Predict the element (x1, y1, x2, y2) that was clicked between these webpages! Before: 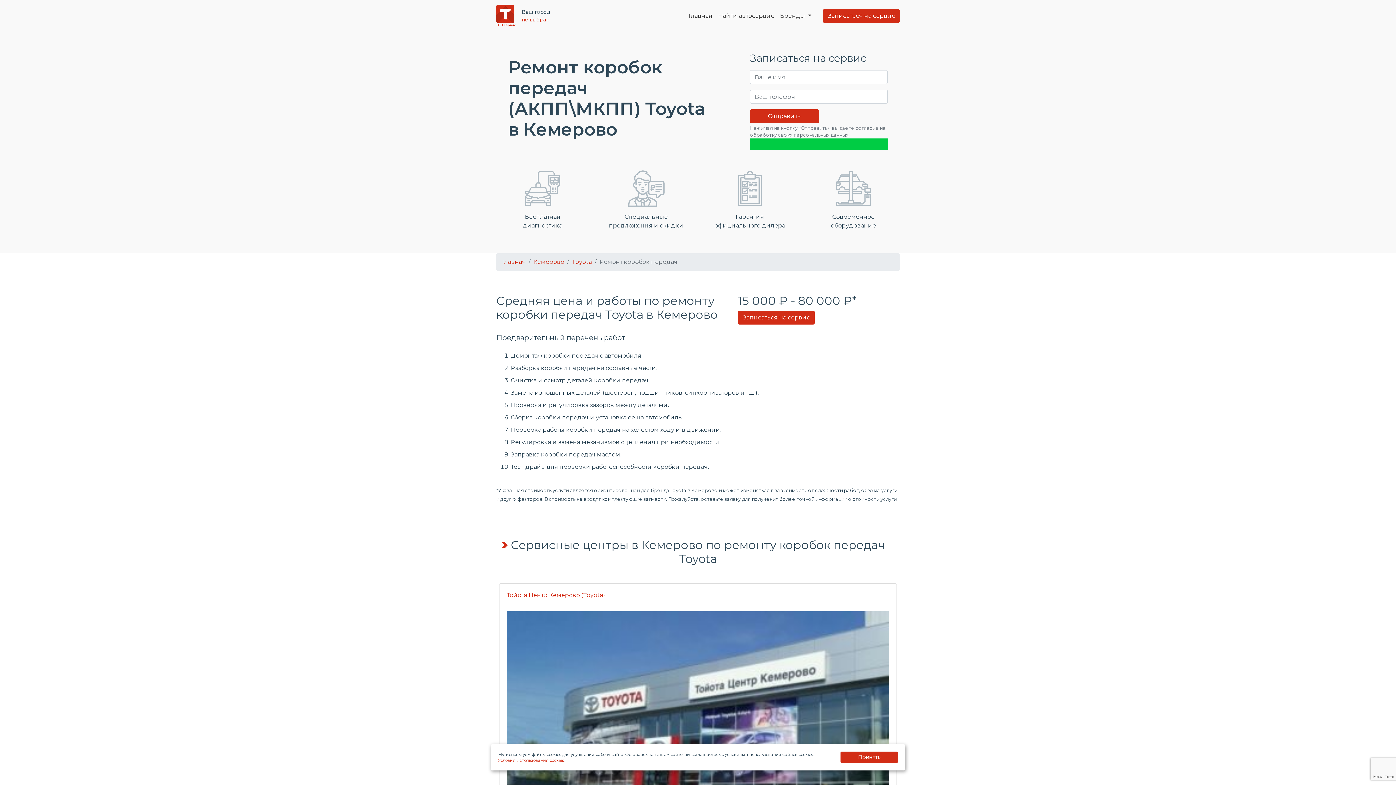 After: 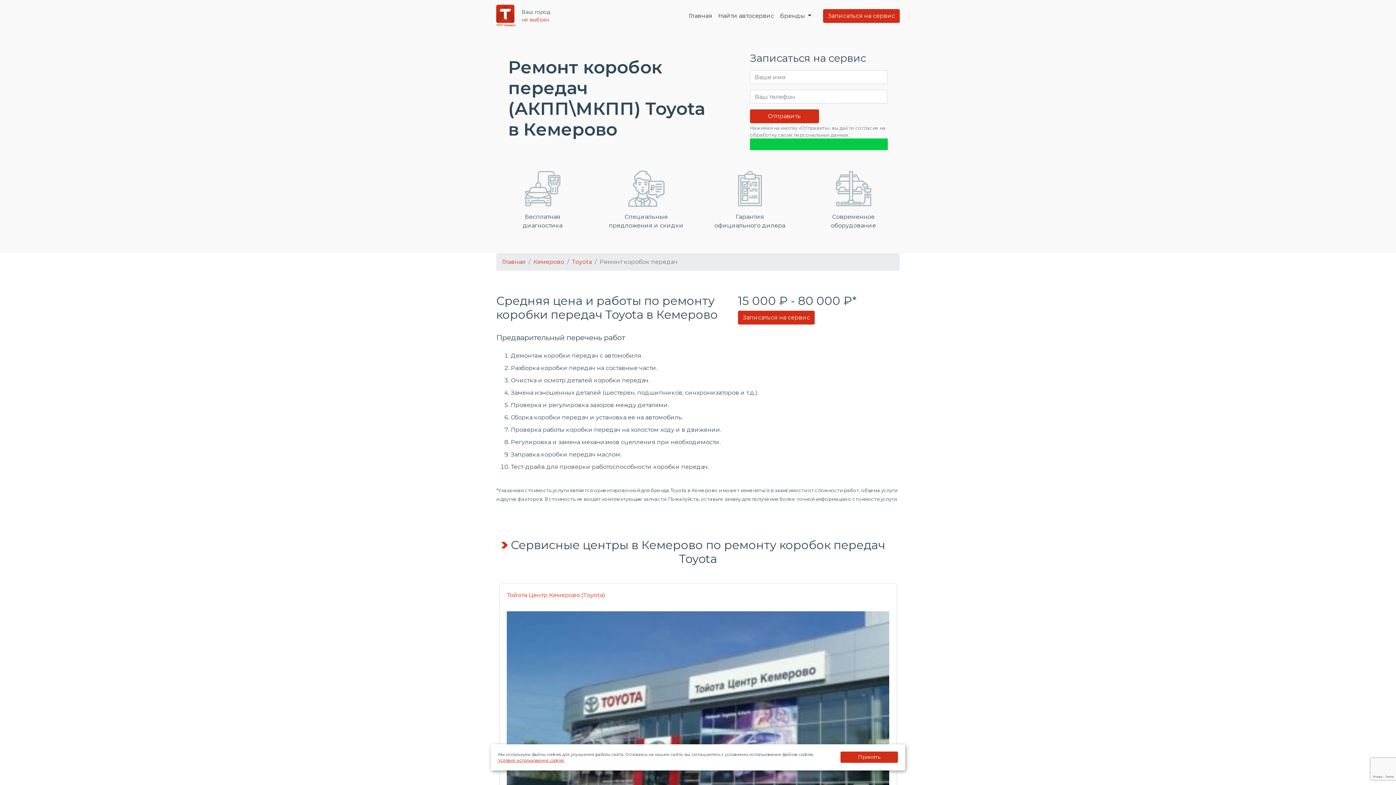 Action: bbox: (498, 758, 564, 763) label: Условия использования cookies